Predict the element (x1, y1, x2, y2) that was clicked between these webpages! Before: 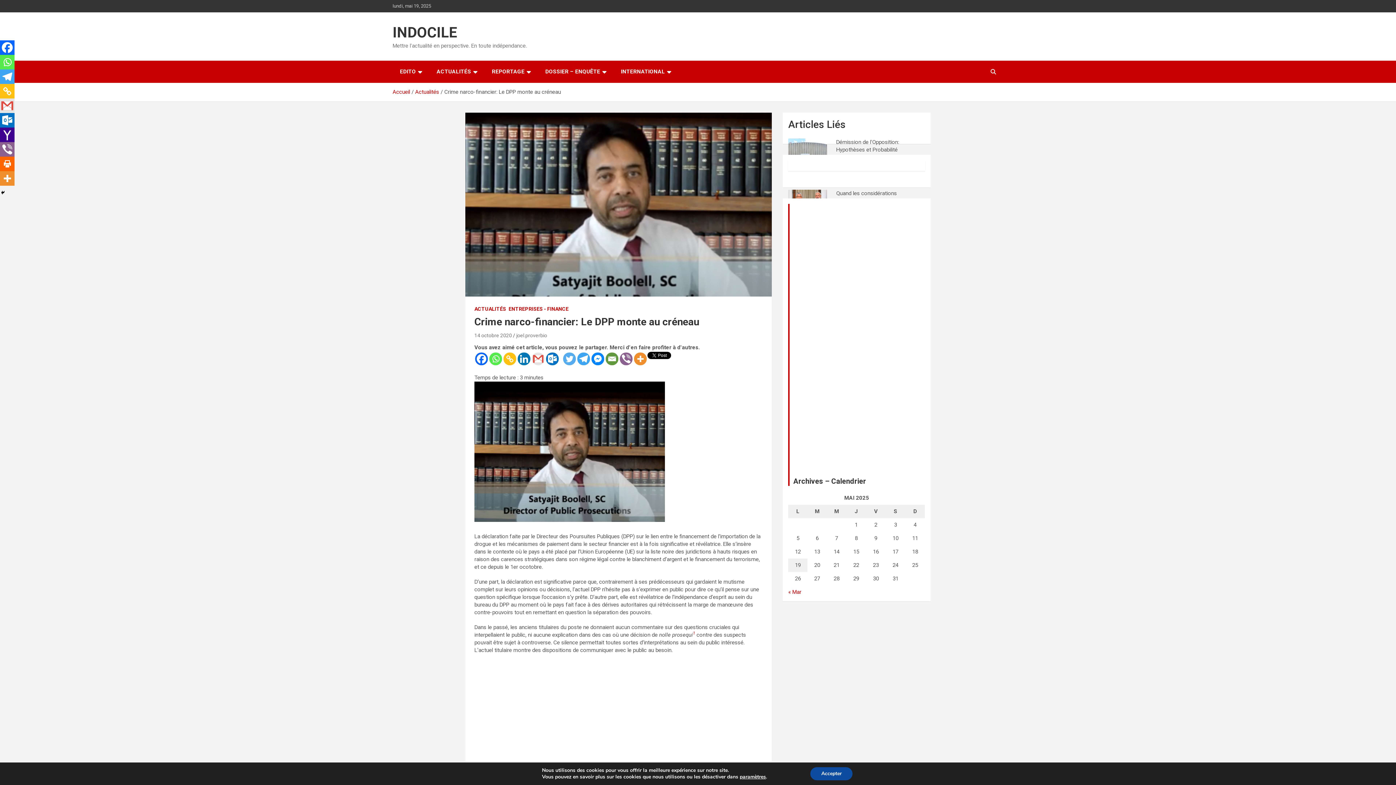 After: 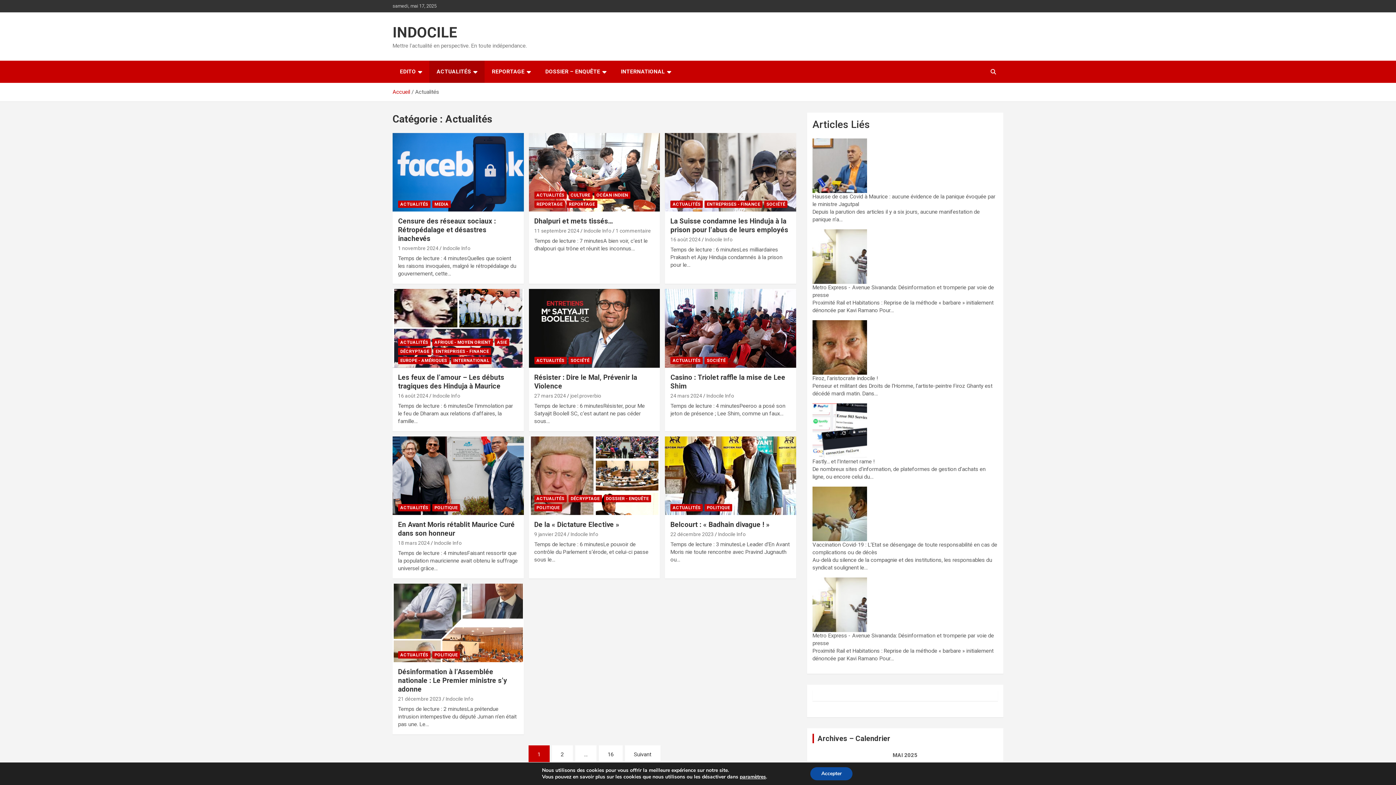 Action: label: ACTUALITÉS bbox: (429, 60, 484, 82)